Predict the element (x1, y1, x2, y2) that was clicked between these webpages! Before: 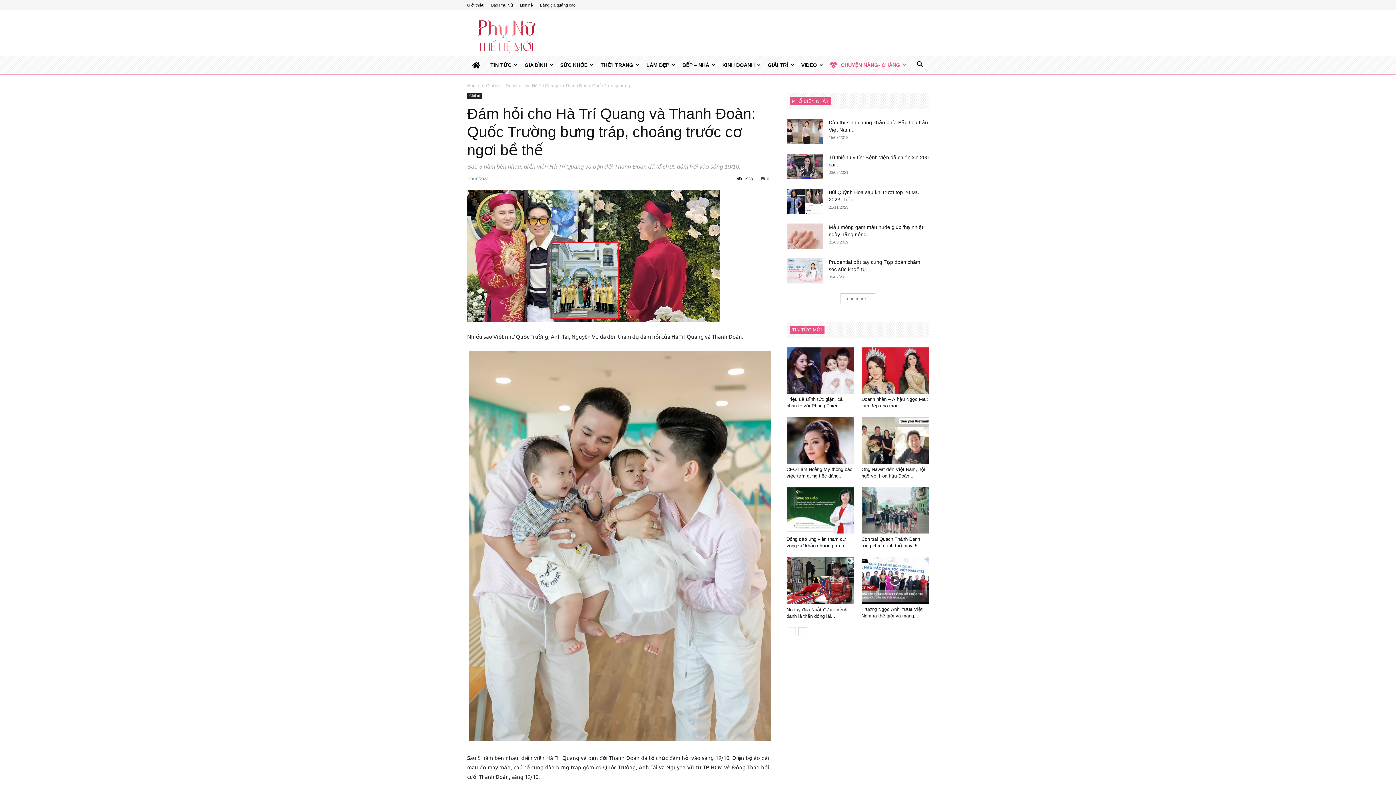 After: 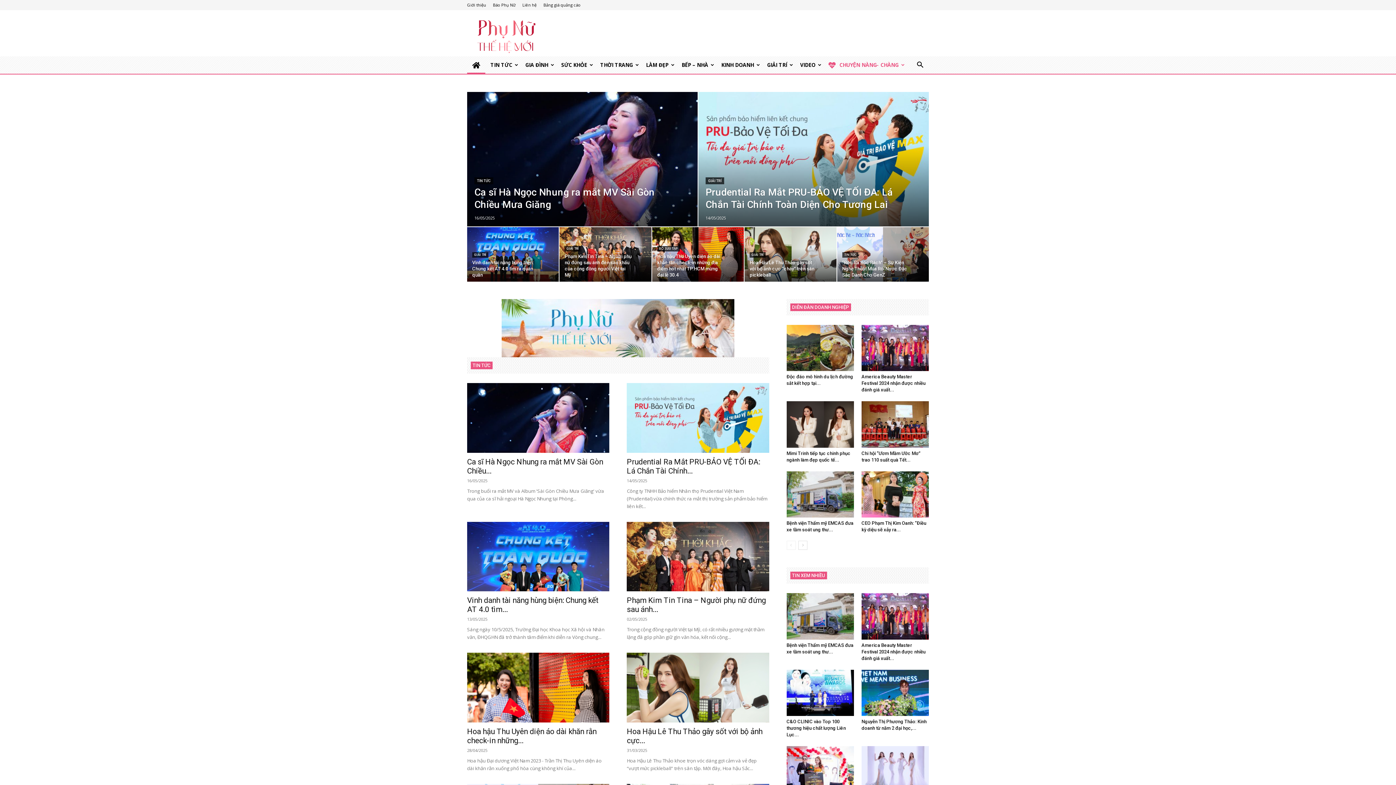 Action: label: Home bbox: (467, 83, 479, 88)